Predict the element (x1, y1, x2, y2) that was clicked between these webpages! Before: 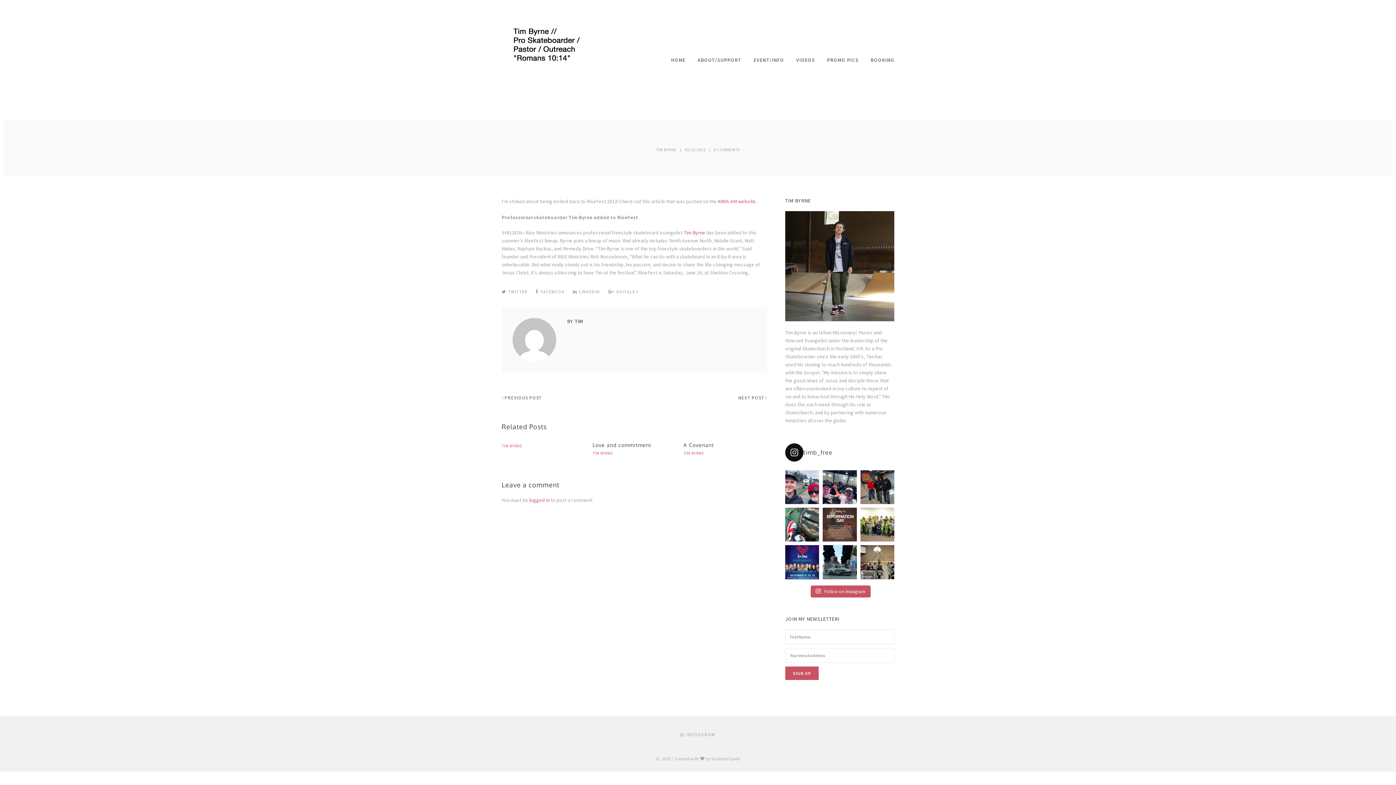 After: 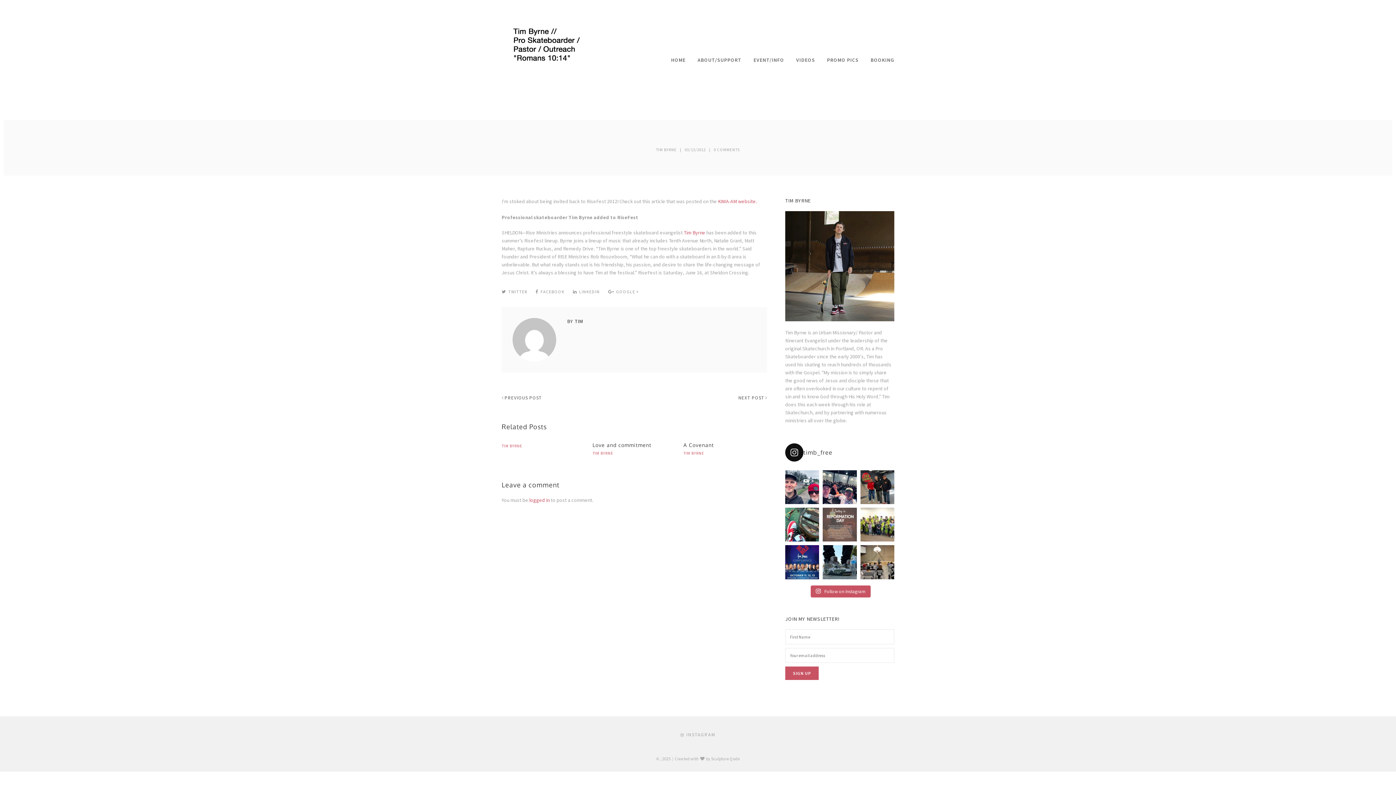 Action: label: ♥️ bbox: (823, 507, 856, 541)